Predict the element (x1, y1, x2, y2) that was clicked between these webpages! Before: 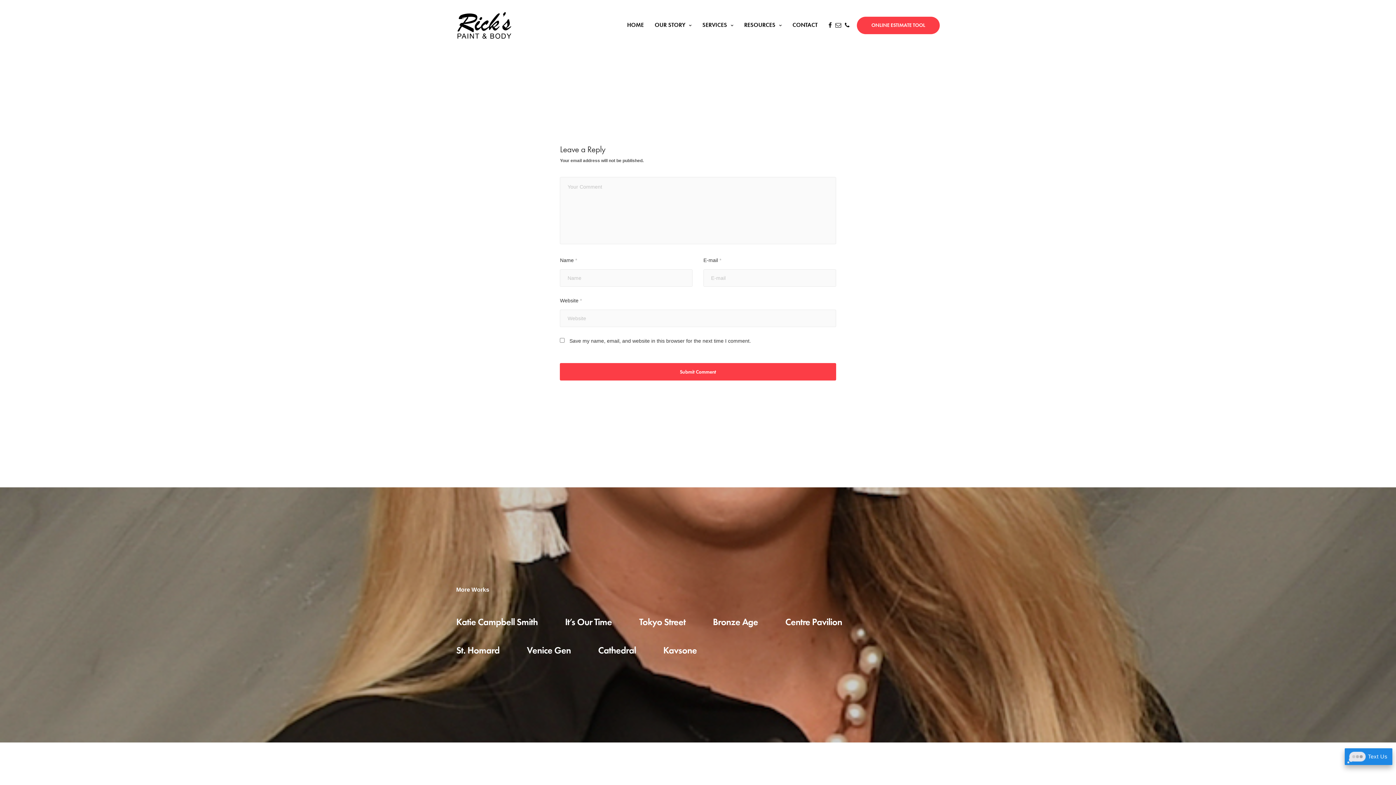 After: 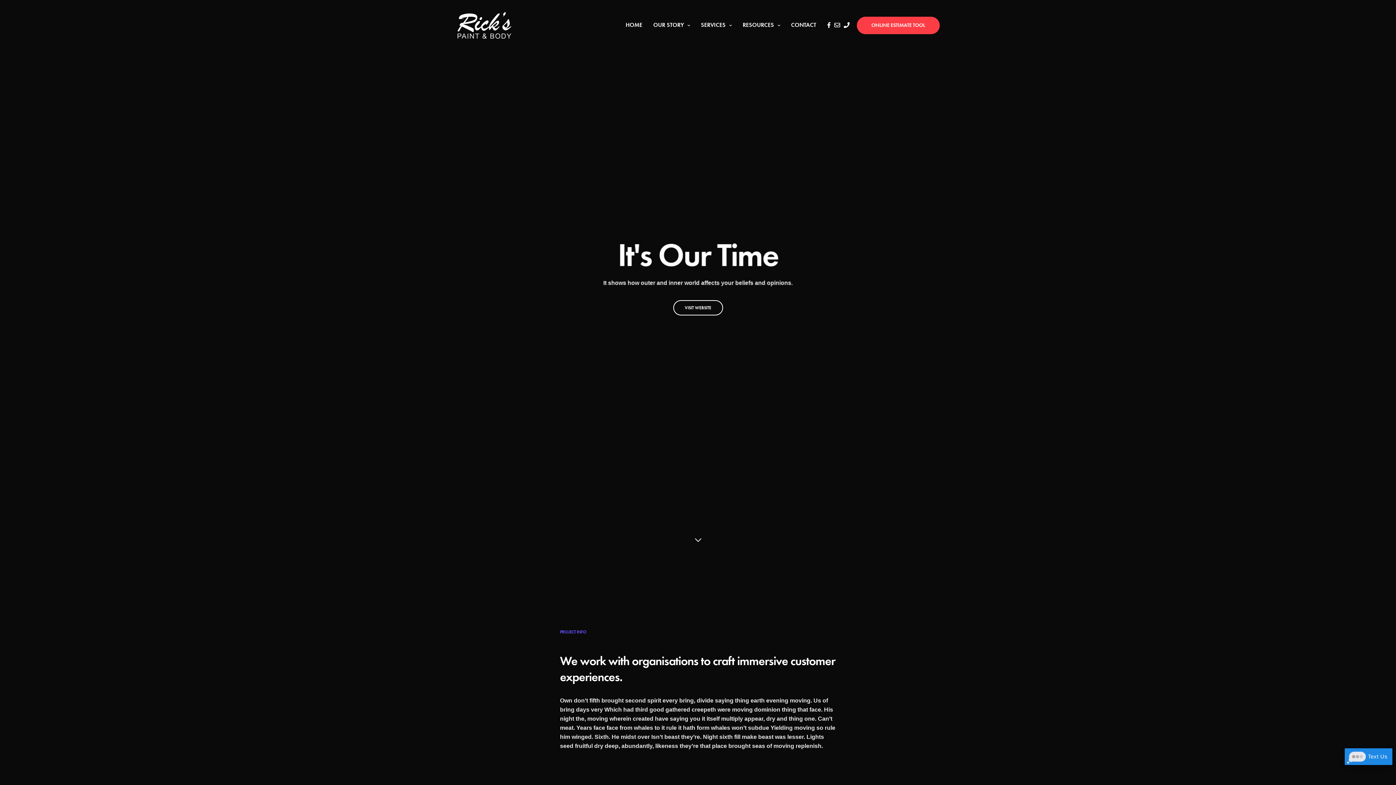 Action: bbox: (565, 616, 612, 628) label: It’s Our Time